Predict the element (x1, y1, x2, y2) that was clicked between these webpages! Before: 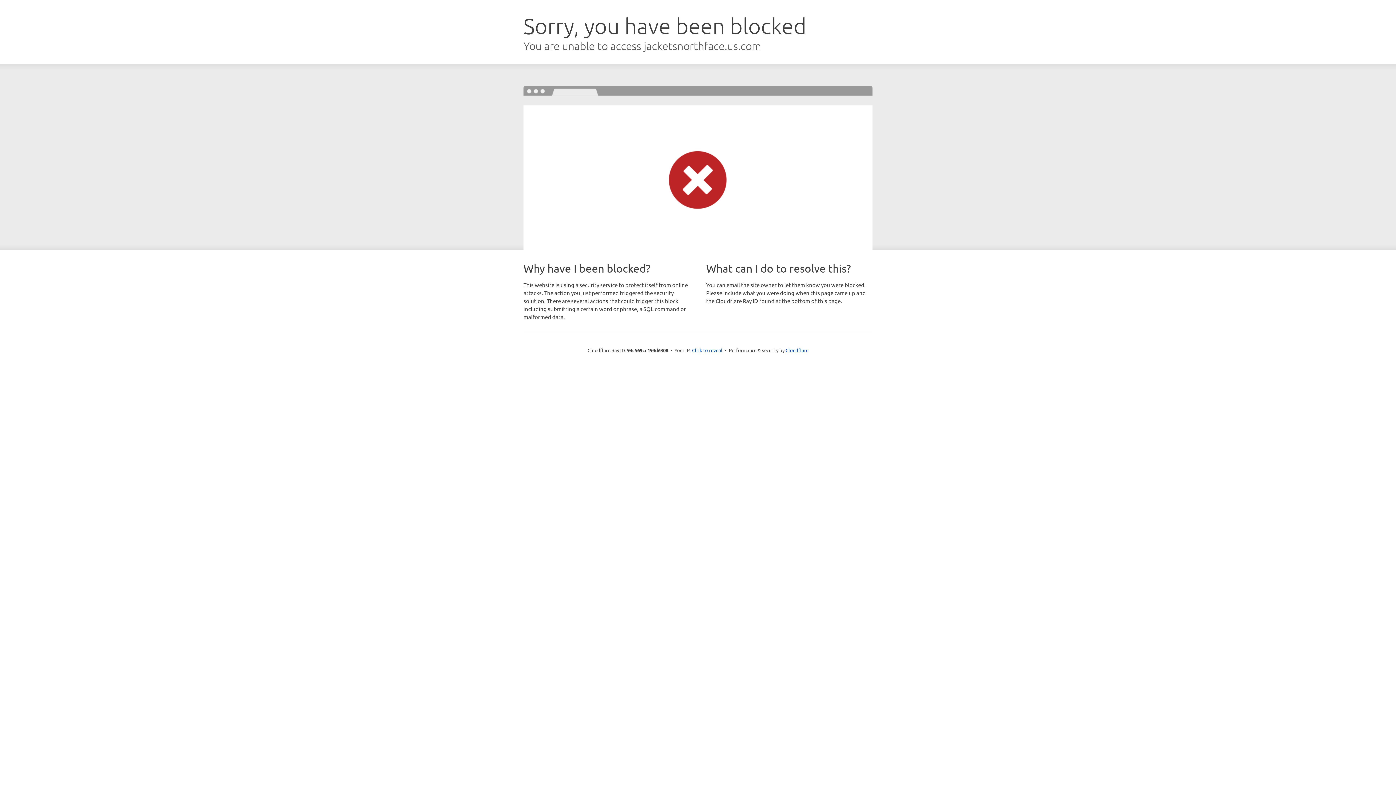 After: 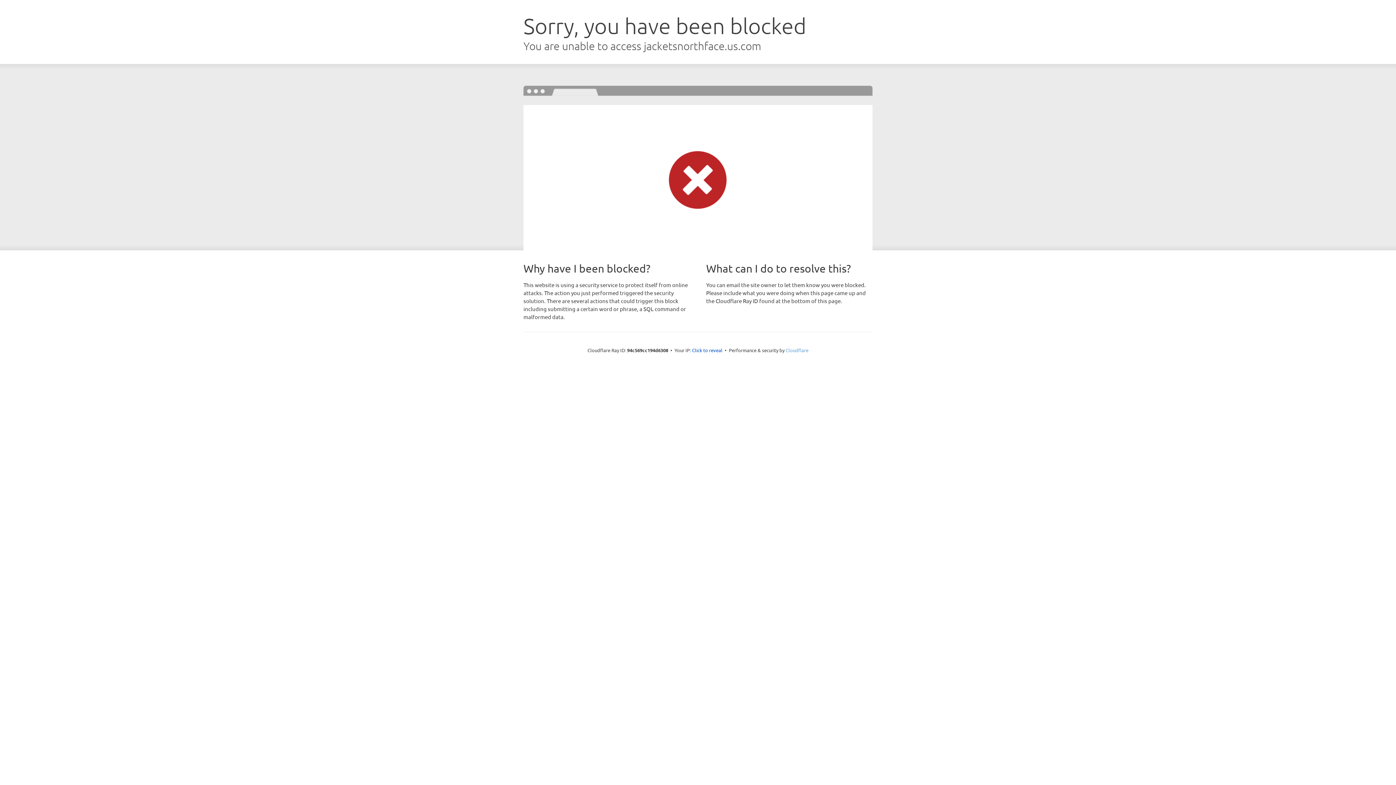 Action: label: Cloudflare bbox: (785, 347, 808, 353)